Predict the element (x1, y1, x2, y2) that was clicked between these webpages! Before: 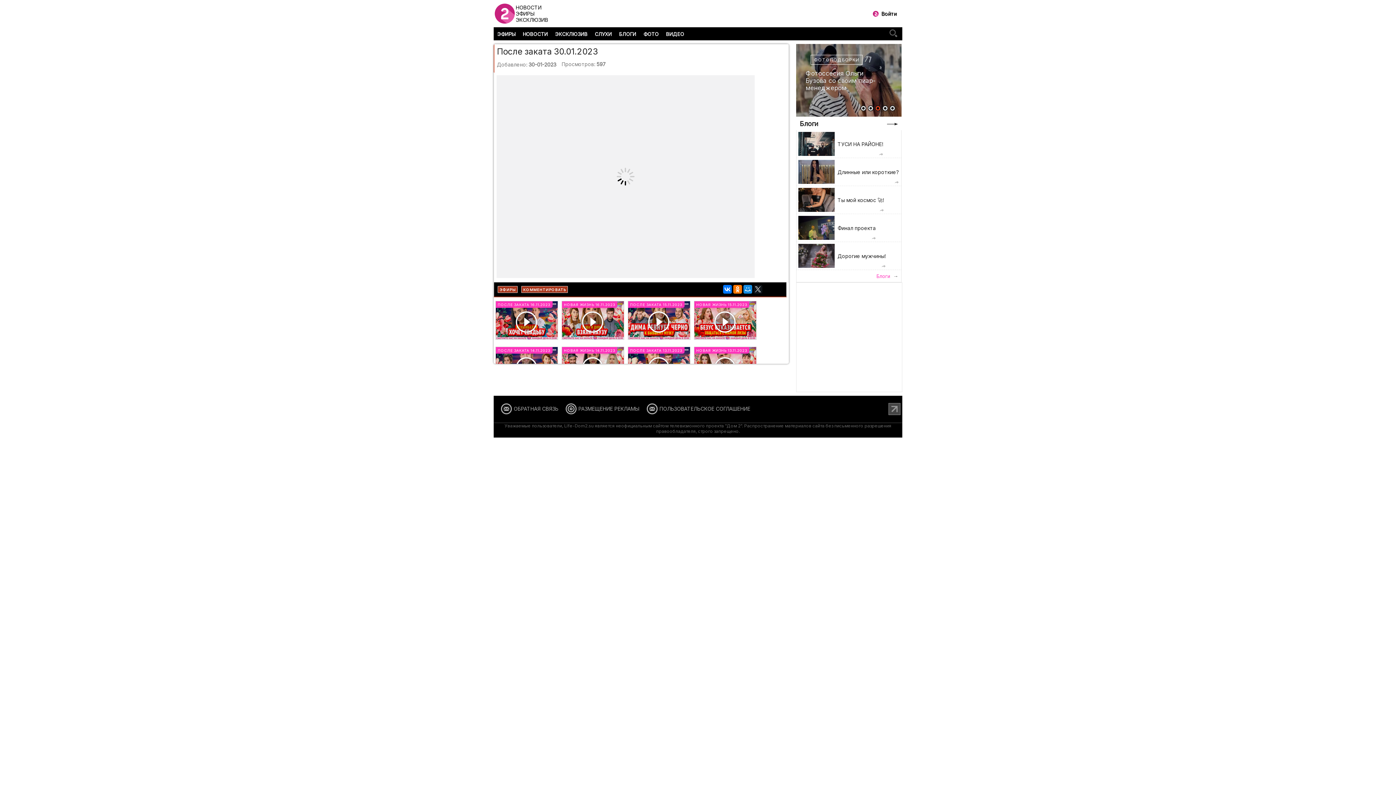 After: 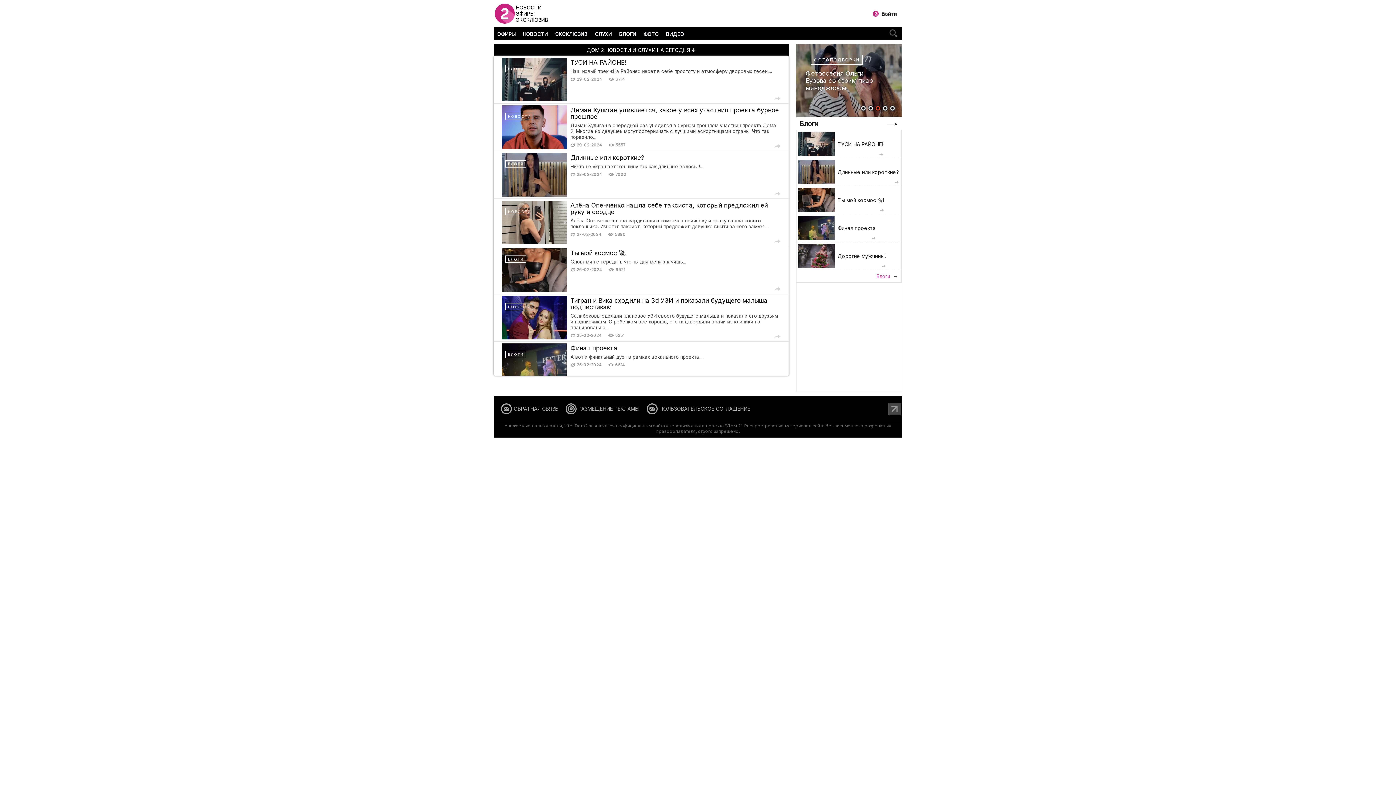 Action: bbox: (519, 27, 551, 40) label: НОВОСТИ